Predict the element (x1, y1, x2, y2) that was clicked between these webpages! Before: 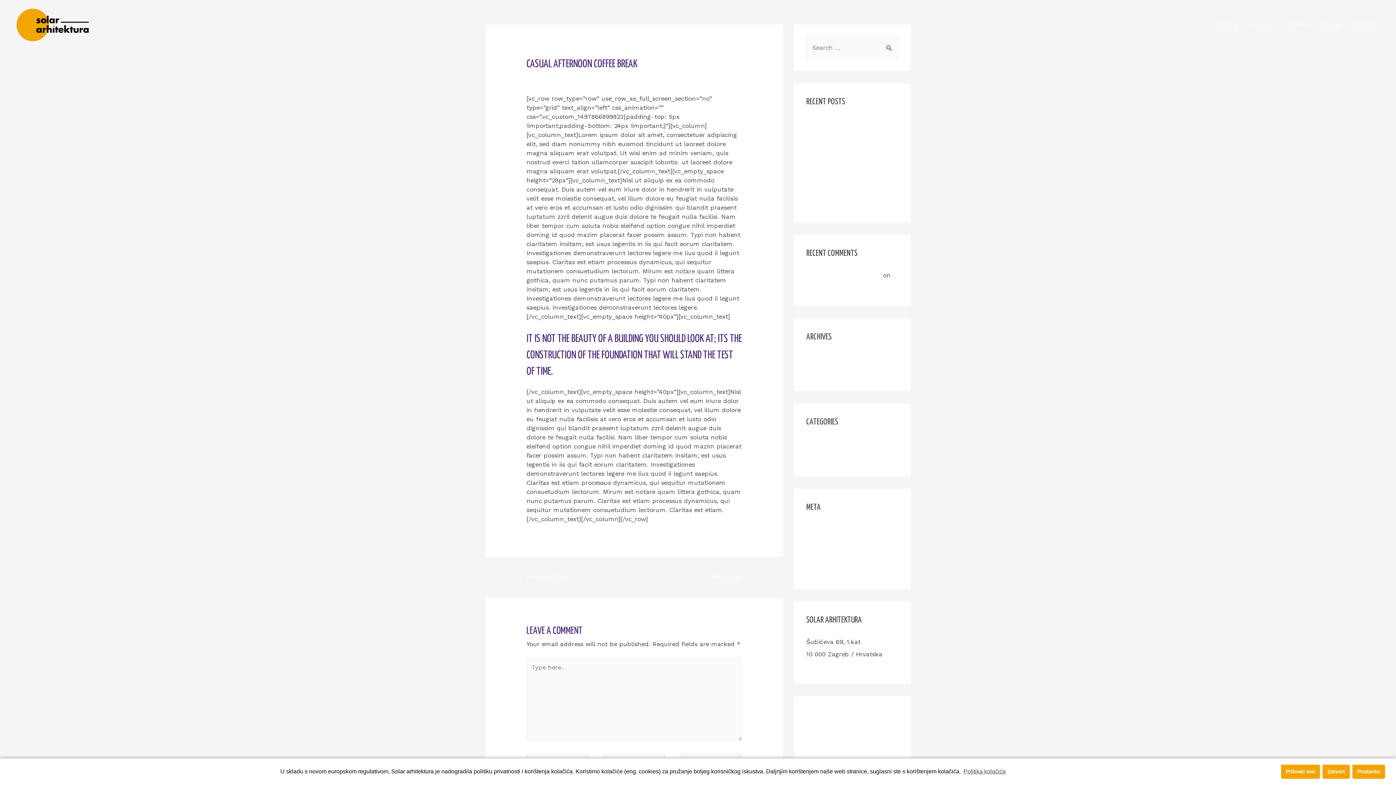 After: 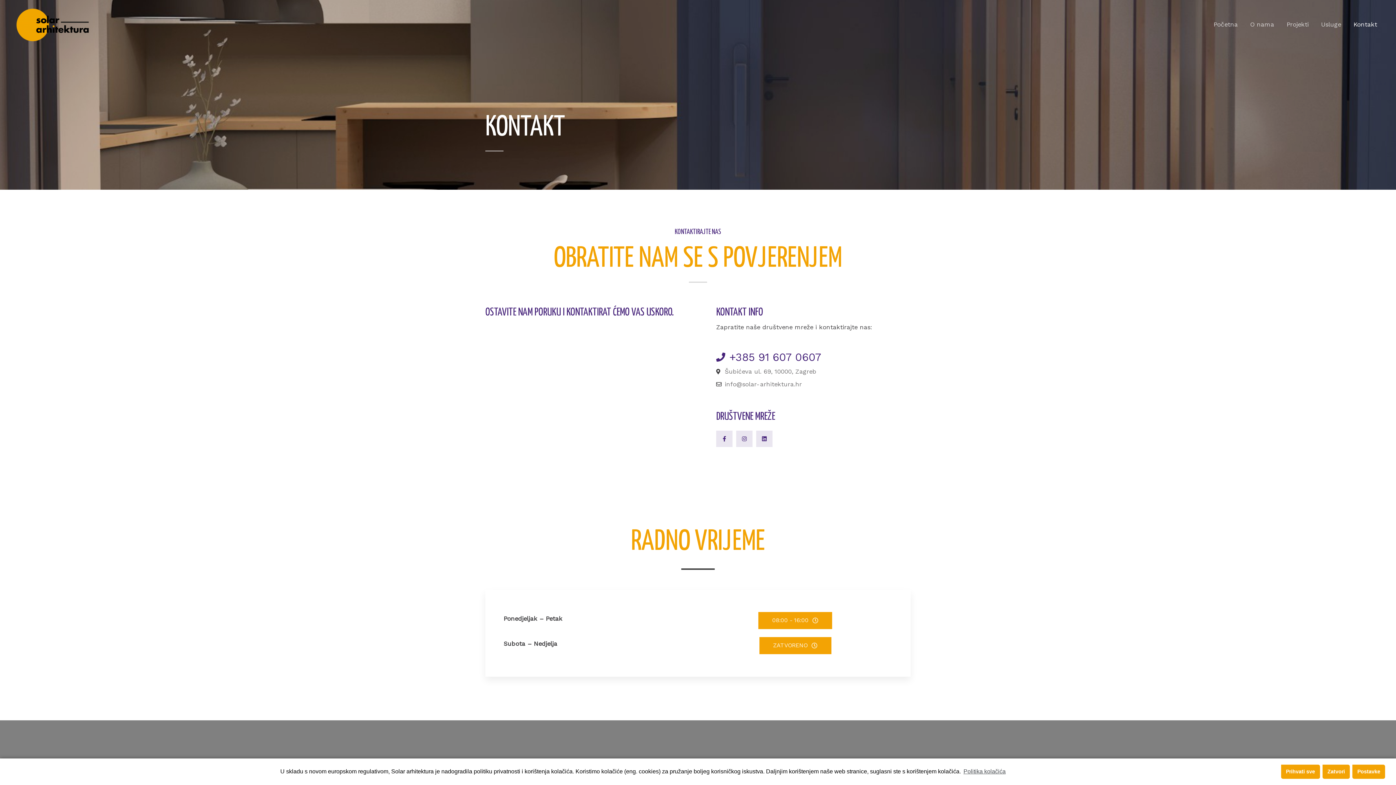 Action: label: Kontakt bbox: (1347, 11, 1383, 37)